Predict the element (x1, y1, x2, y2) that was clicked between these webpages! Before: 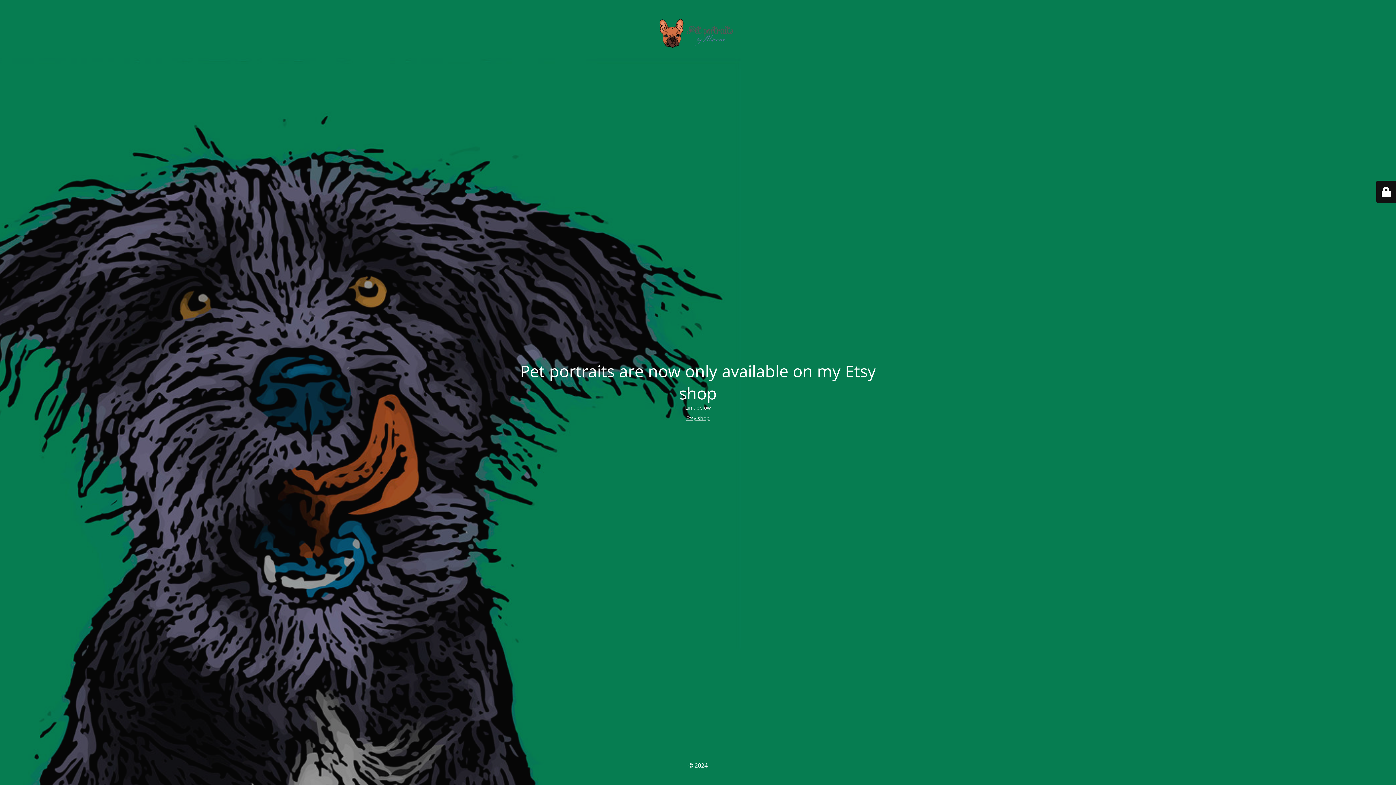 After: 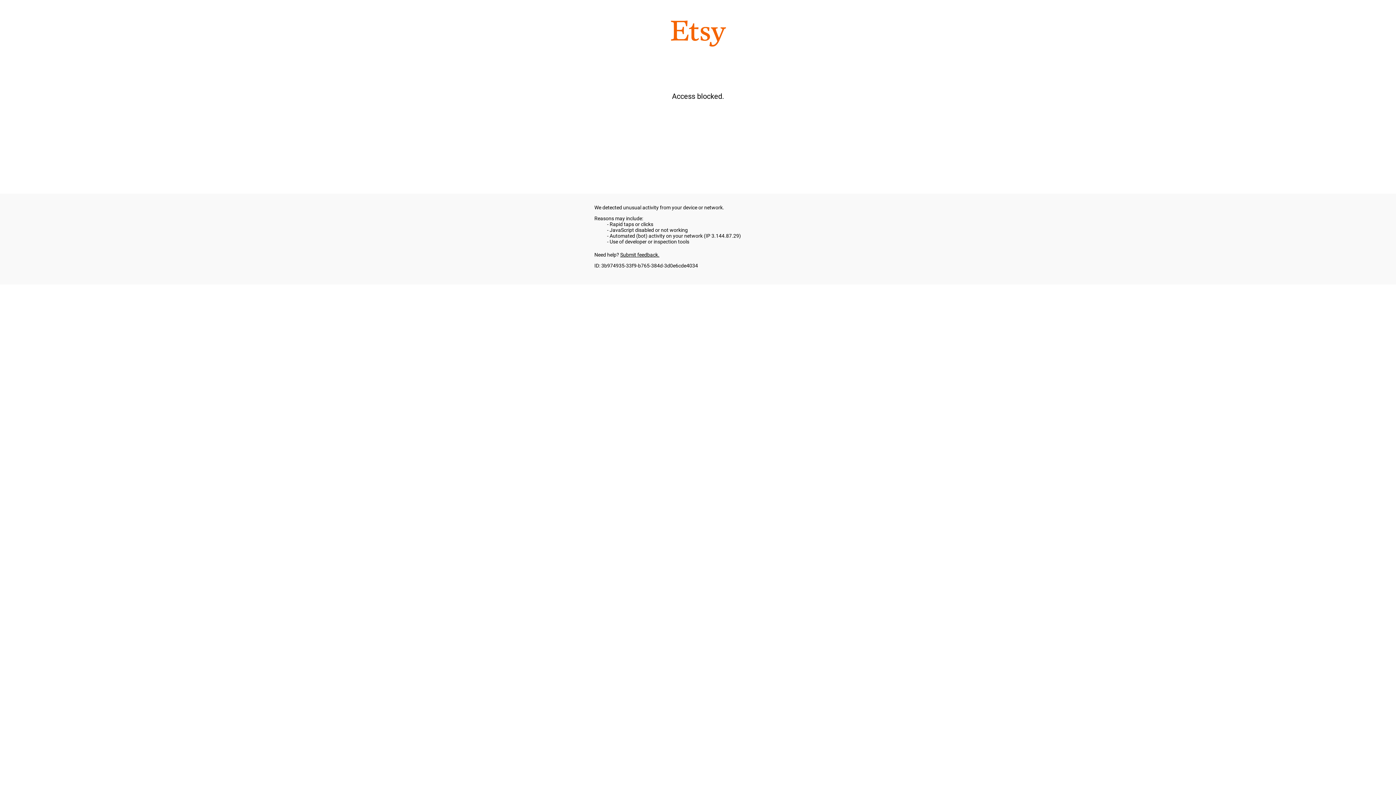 Action: bbox: (686, 414, 709, 421) label: Etsy shop